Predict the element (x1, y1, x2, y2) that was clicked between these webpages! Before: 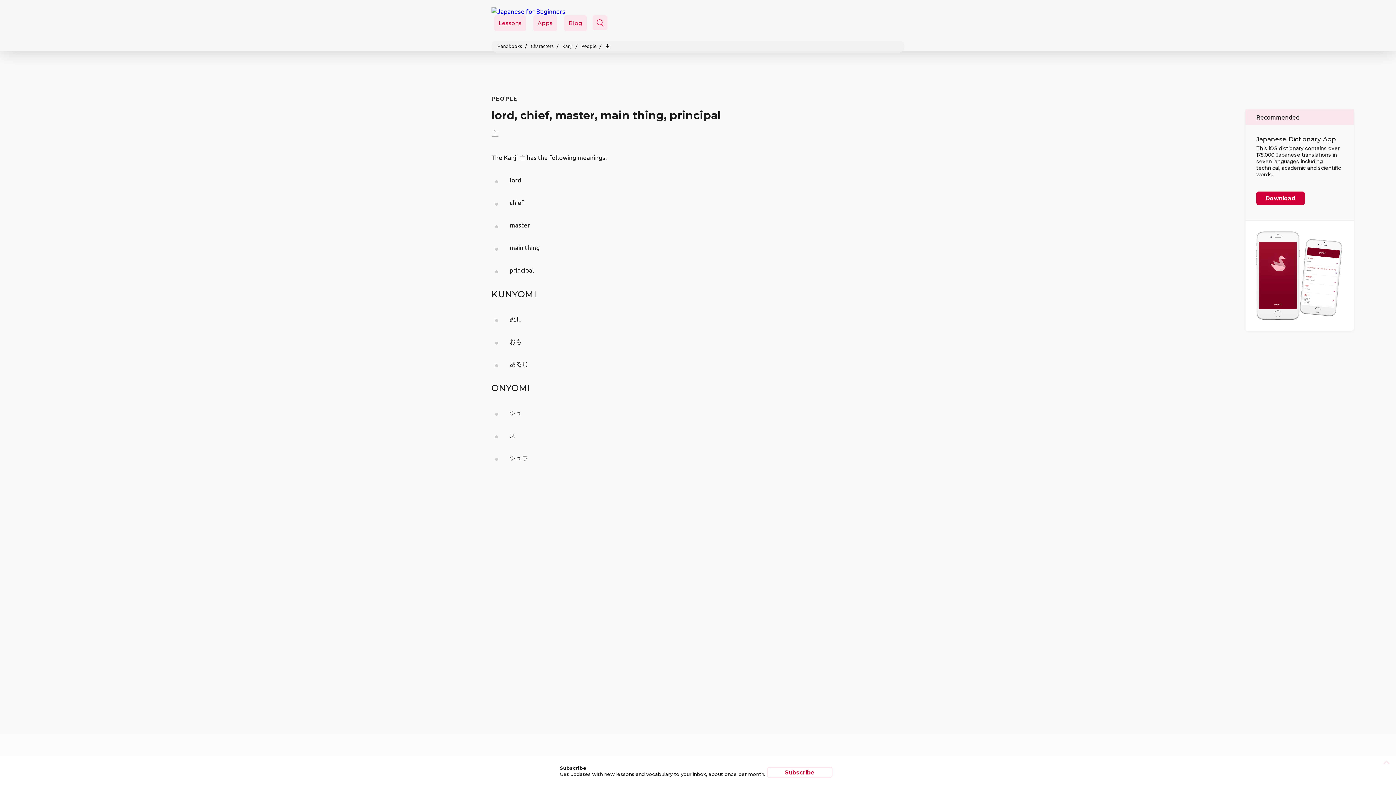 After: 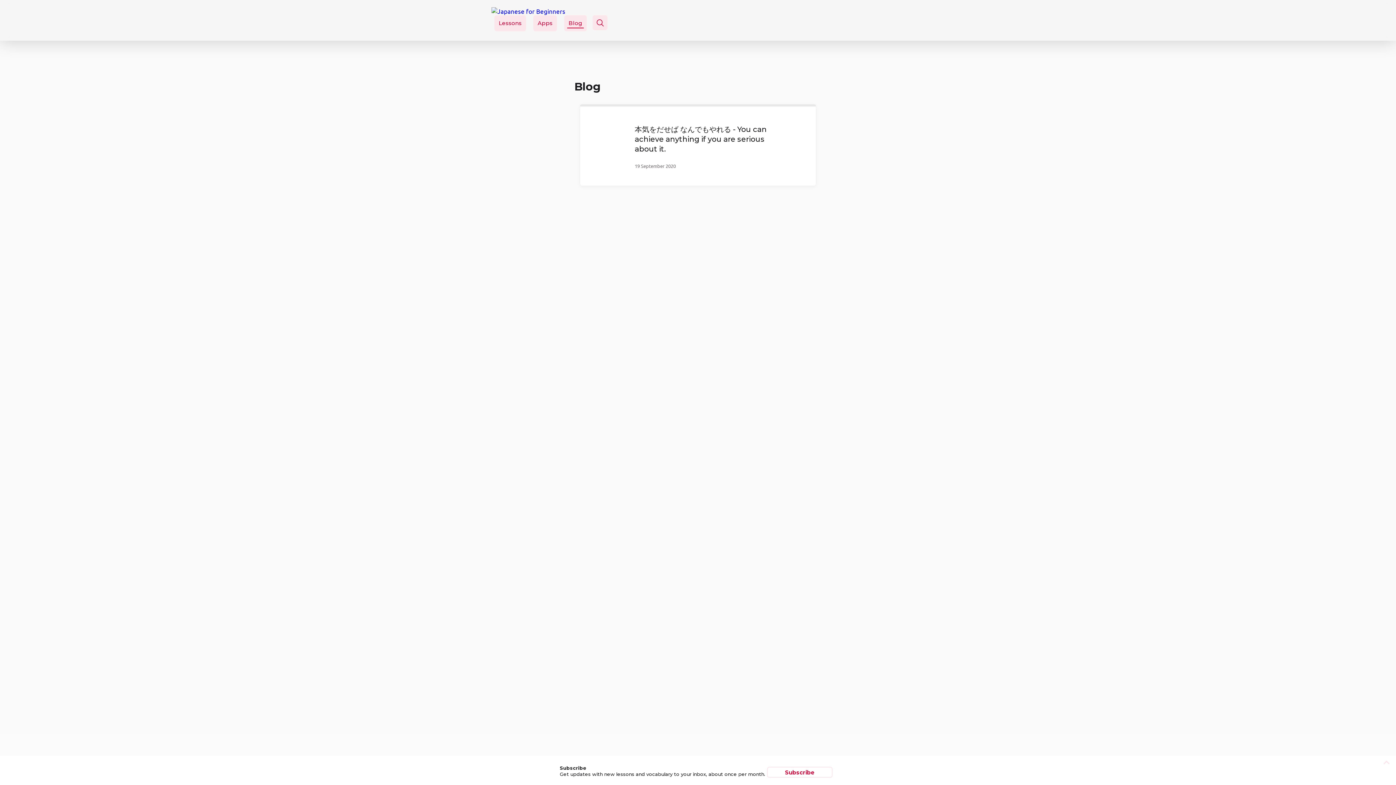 Action: label: Blog bbox: (564, 15, 586, 31)